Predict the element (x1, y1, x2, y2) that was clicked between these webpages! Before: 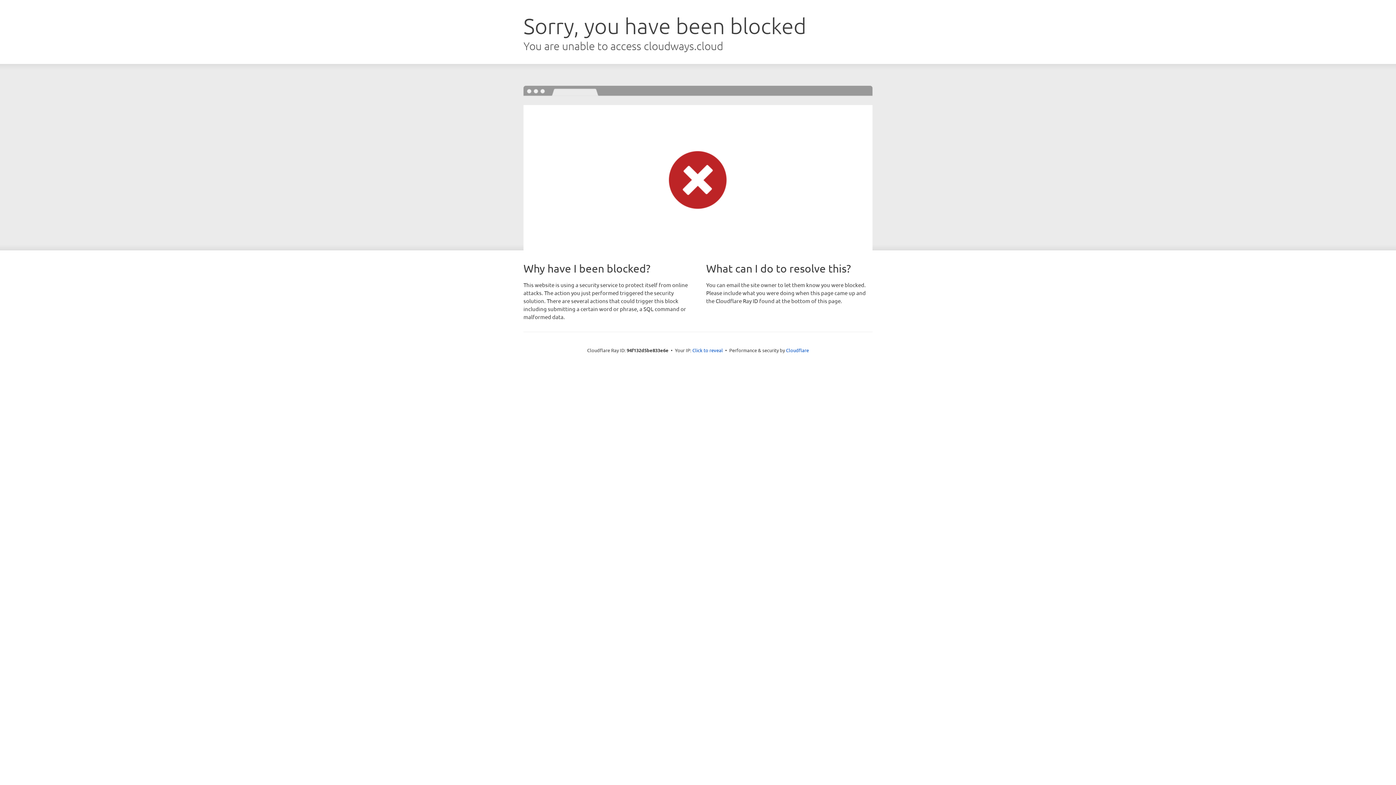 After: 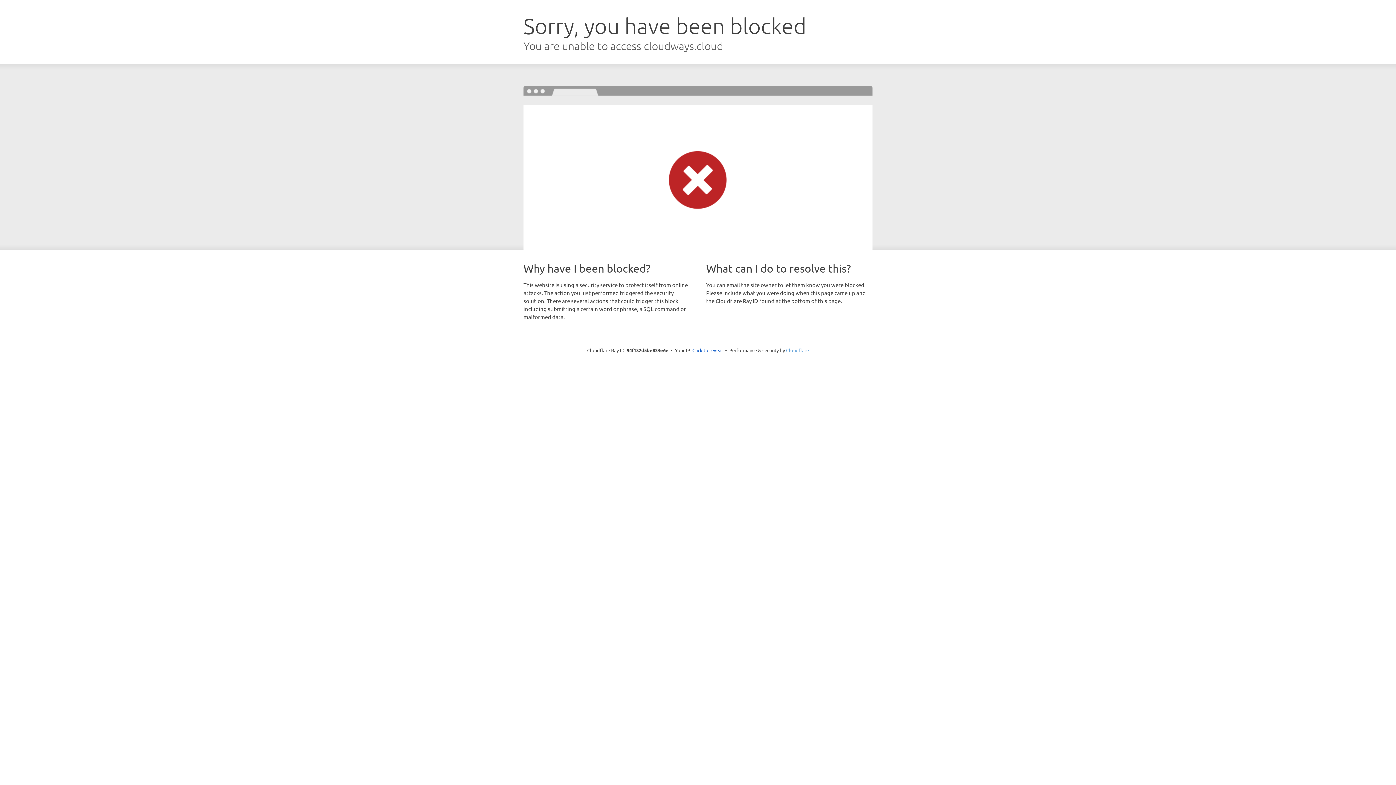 Action: label: Cloudflare bbox: (786, 347, 809, 353)